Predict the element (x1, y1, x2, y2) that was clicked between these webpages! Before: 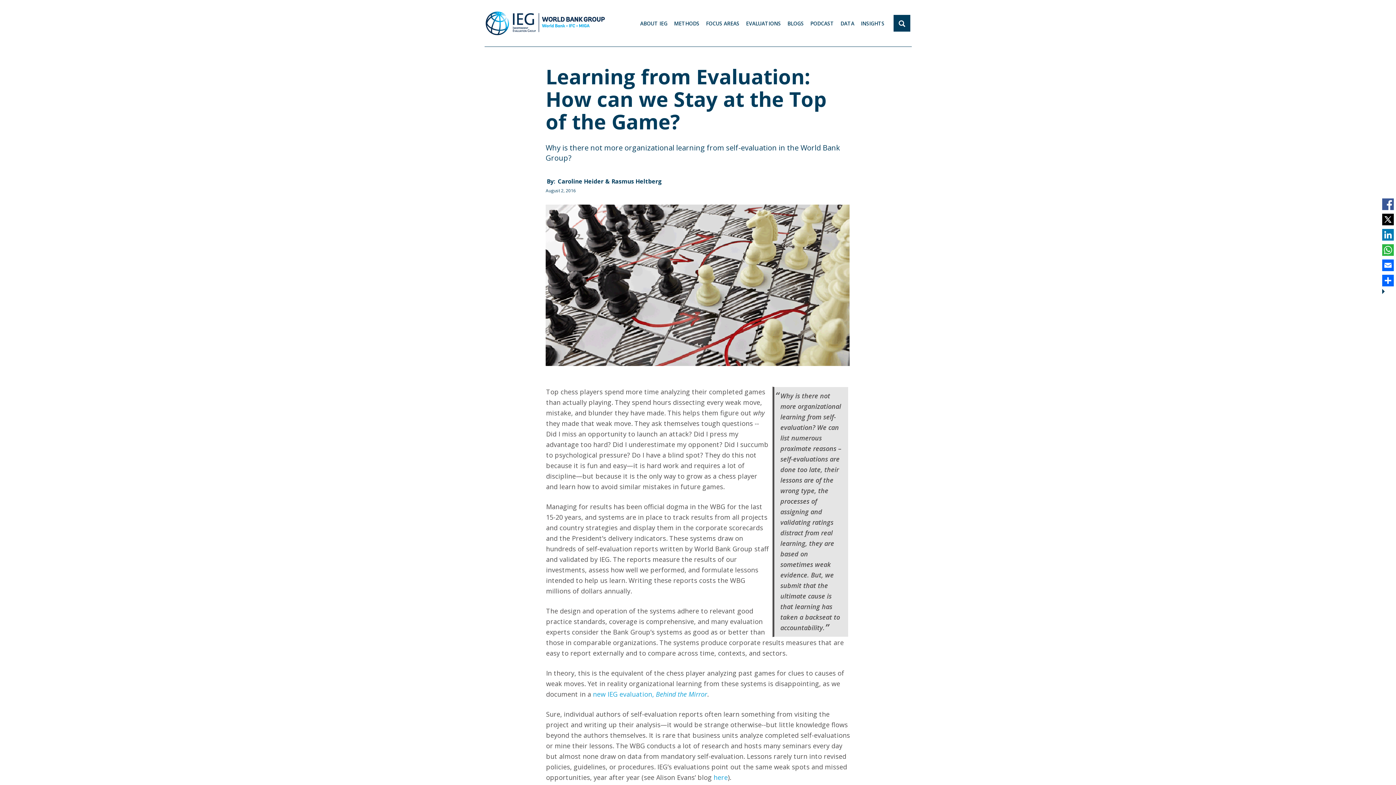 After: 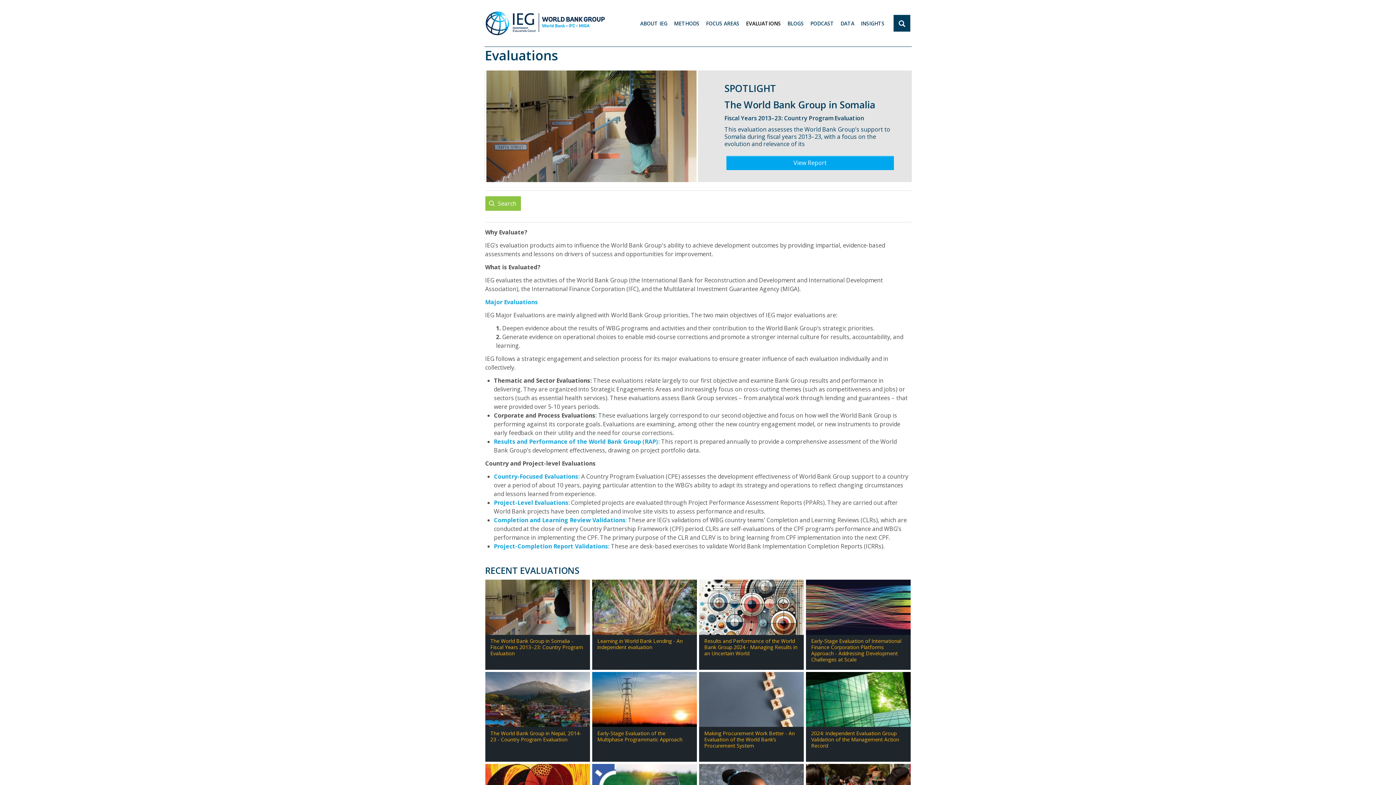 Action: bbox: (746, 19, 781, 28) label: EVALUATIONS